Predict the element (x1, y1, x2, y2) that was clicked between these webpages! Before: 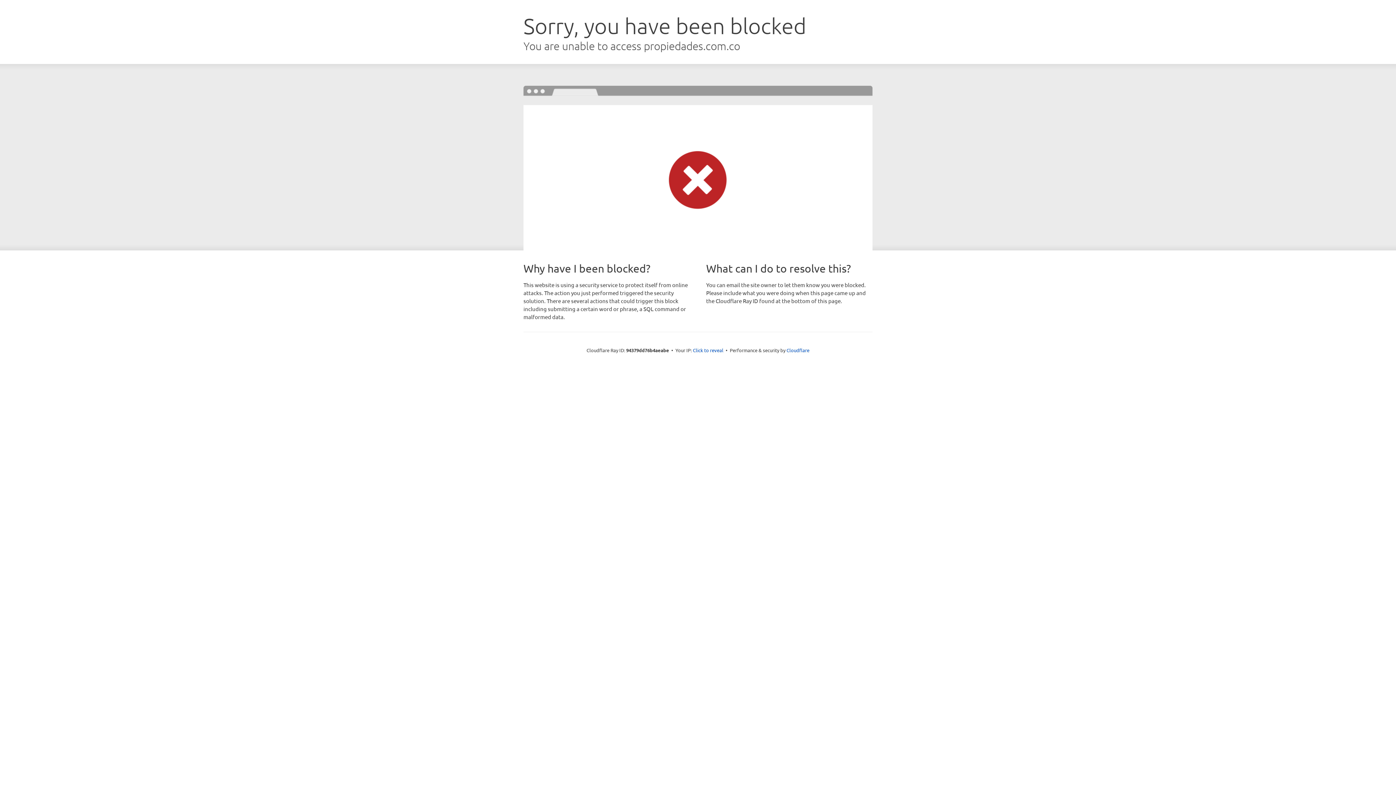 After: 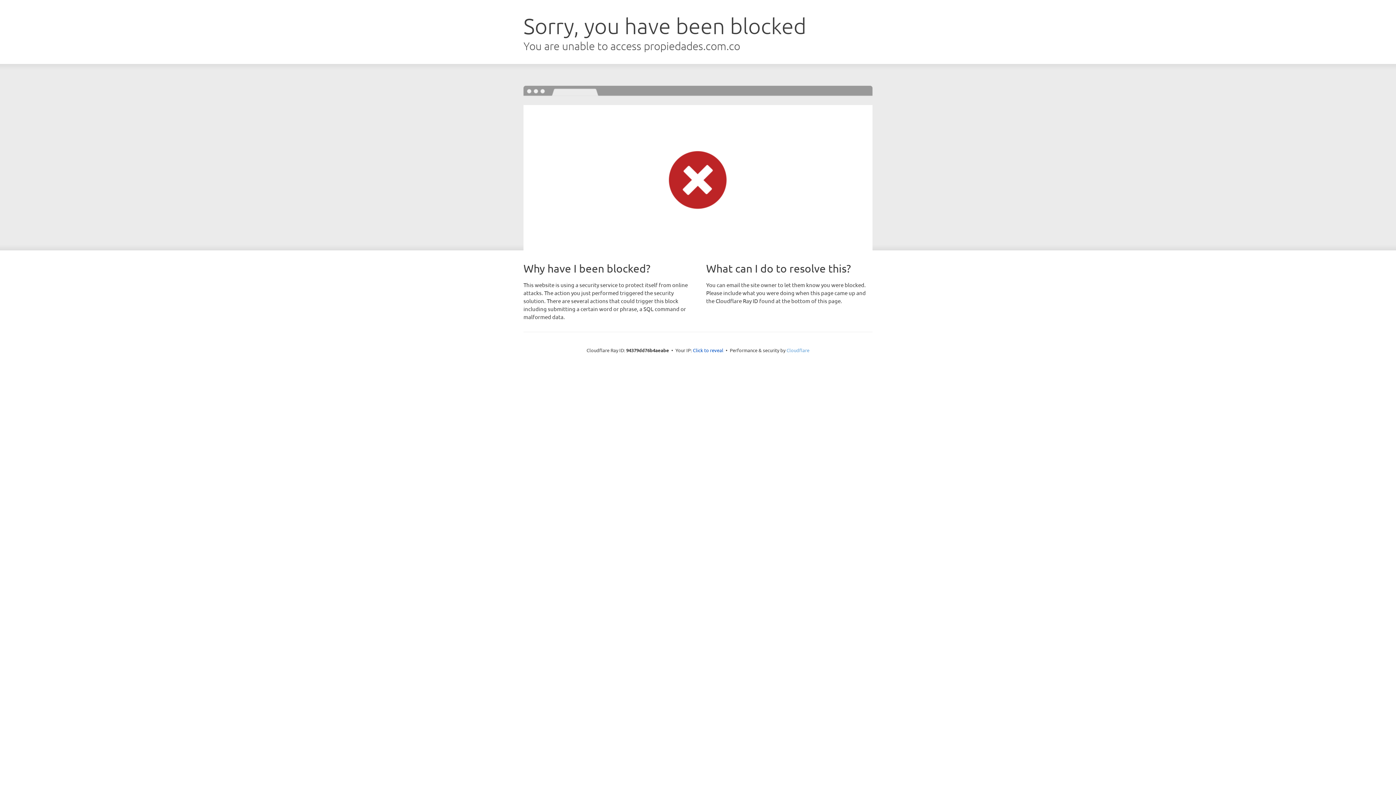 Action: label: Cloudflare bbox: (786, 347, 809, 353)